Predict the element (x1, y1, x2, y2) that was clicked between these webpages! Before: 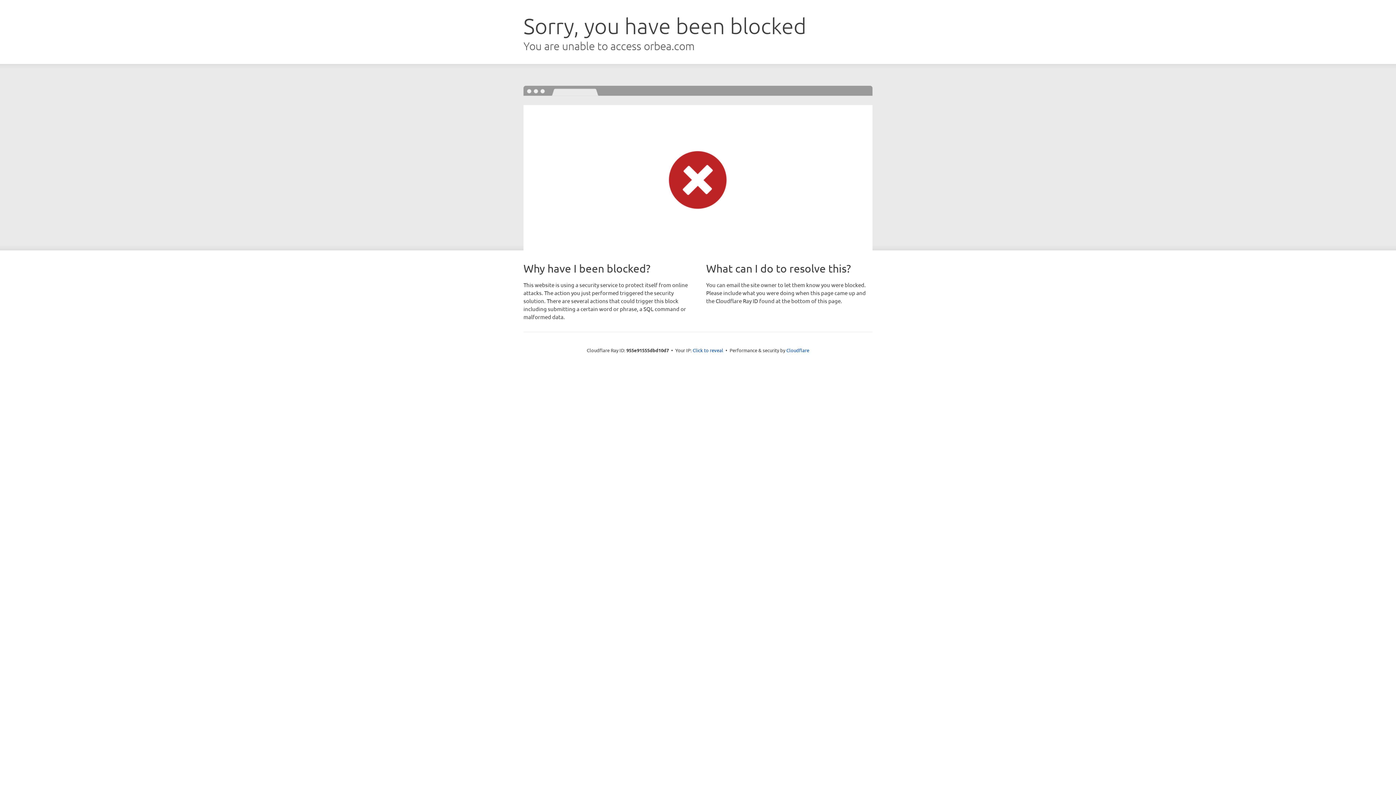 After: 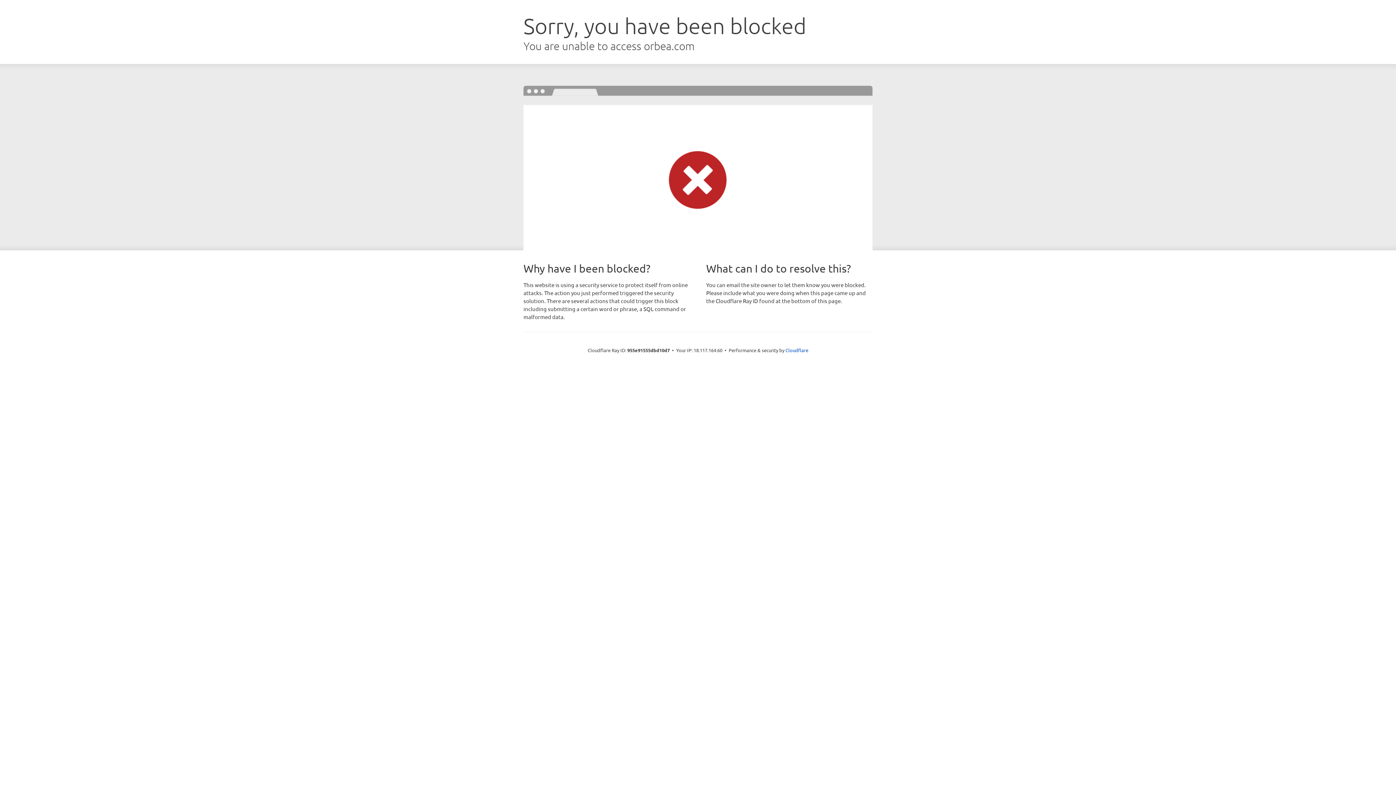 Action: label: Click to reveal bbox: (692, 346, 723, 353)